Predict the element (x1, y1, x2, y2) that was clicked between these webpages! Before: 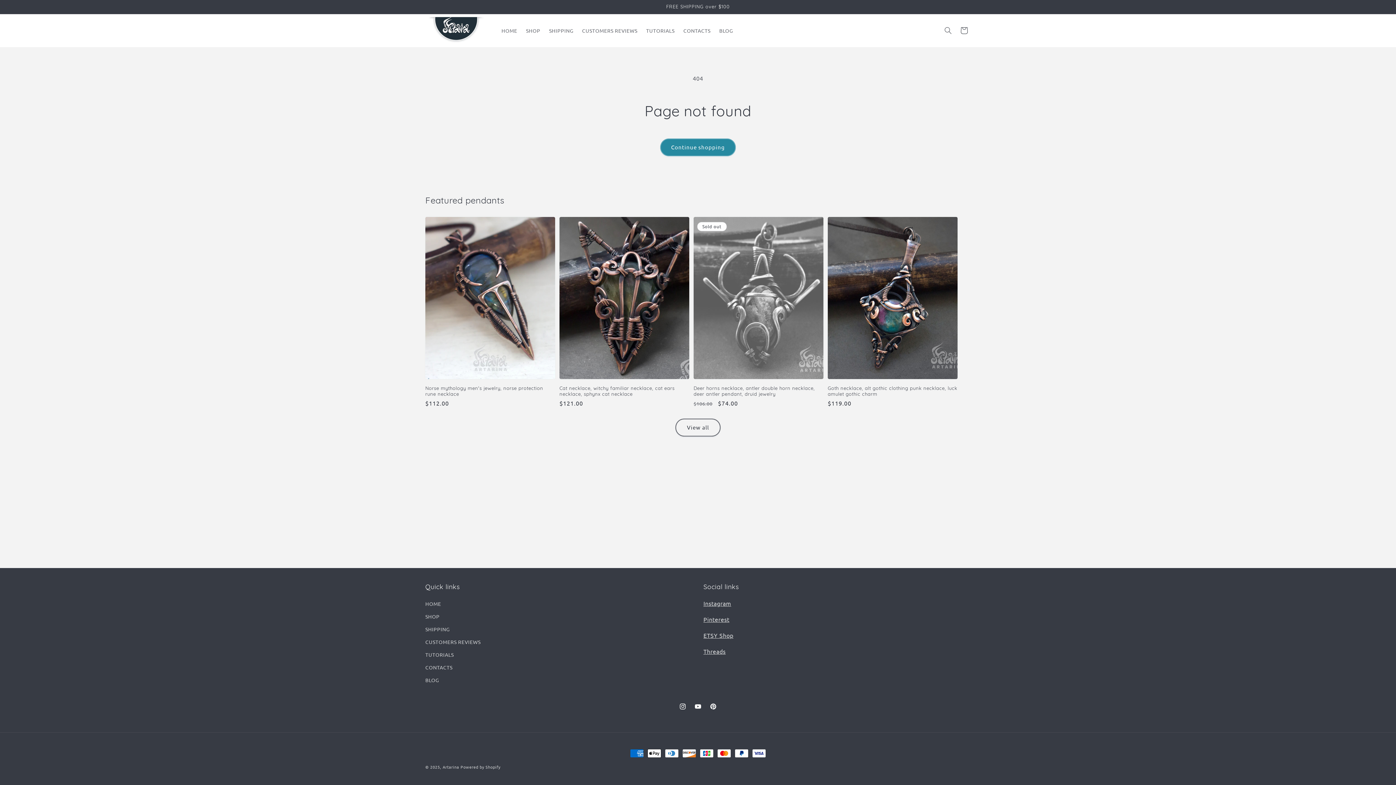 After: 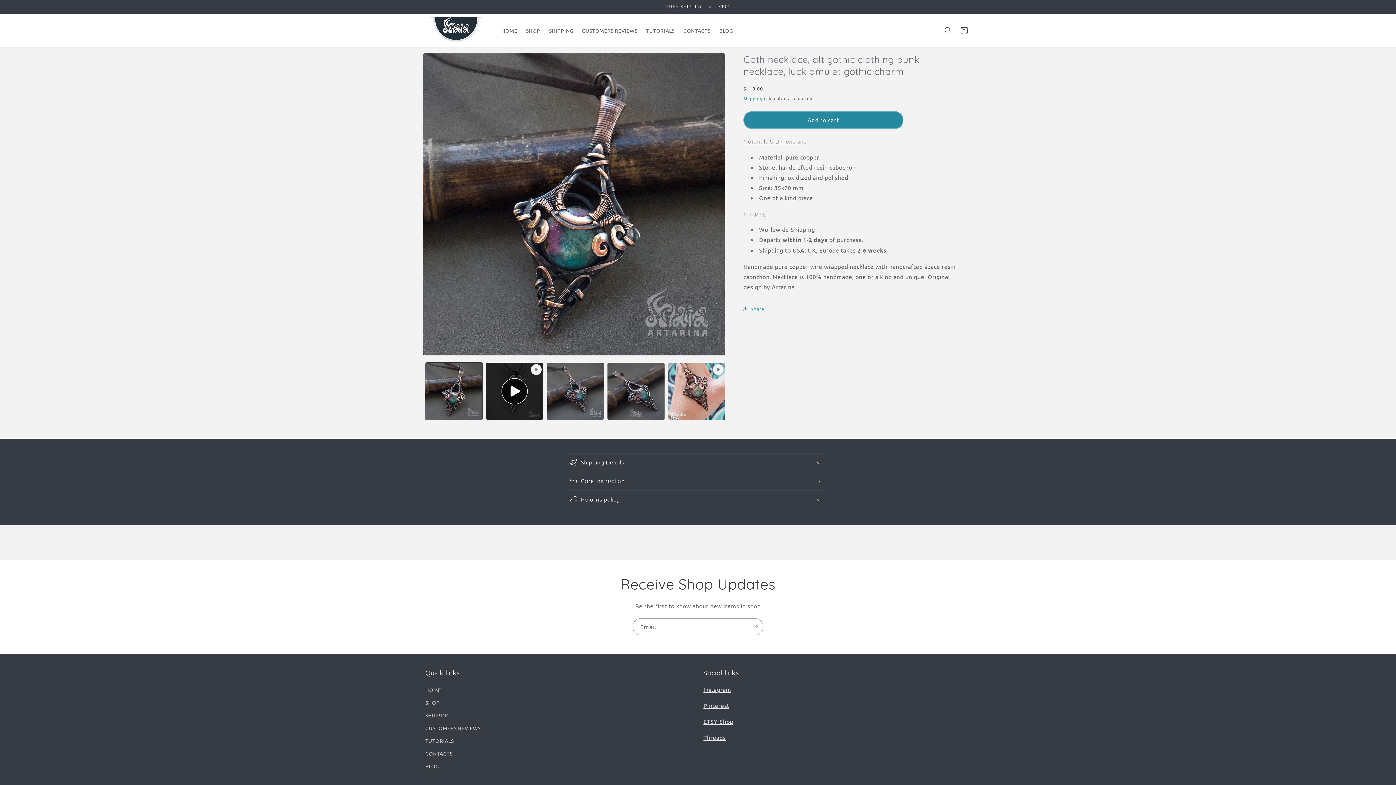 Action: bbox: (828, 385, 957, 397) label: Goth necklace, alt gothic clothing punk necklace, luck amulet gothic charm